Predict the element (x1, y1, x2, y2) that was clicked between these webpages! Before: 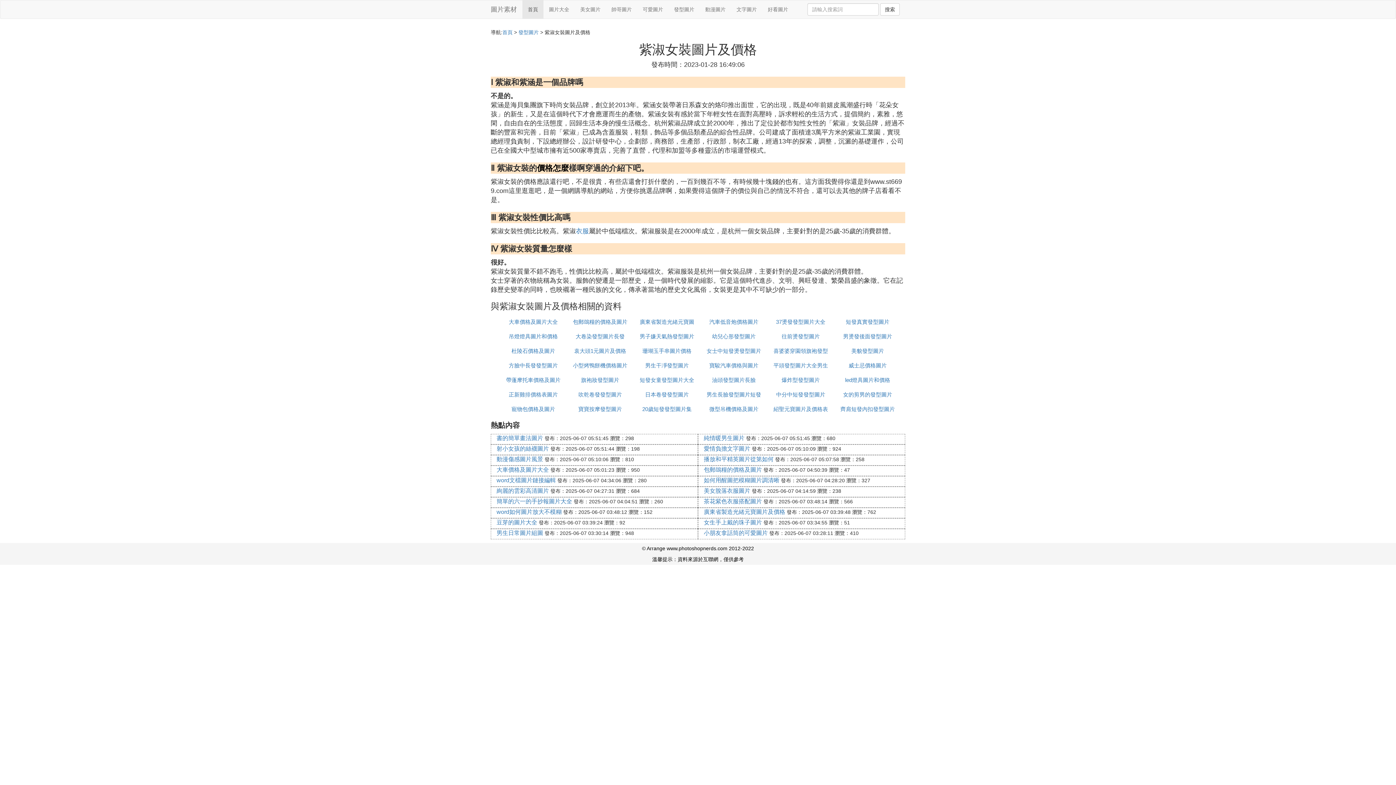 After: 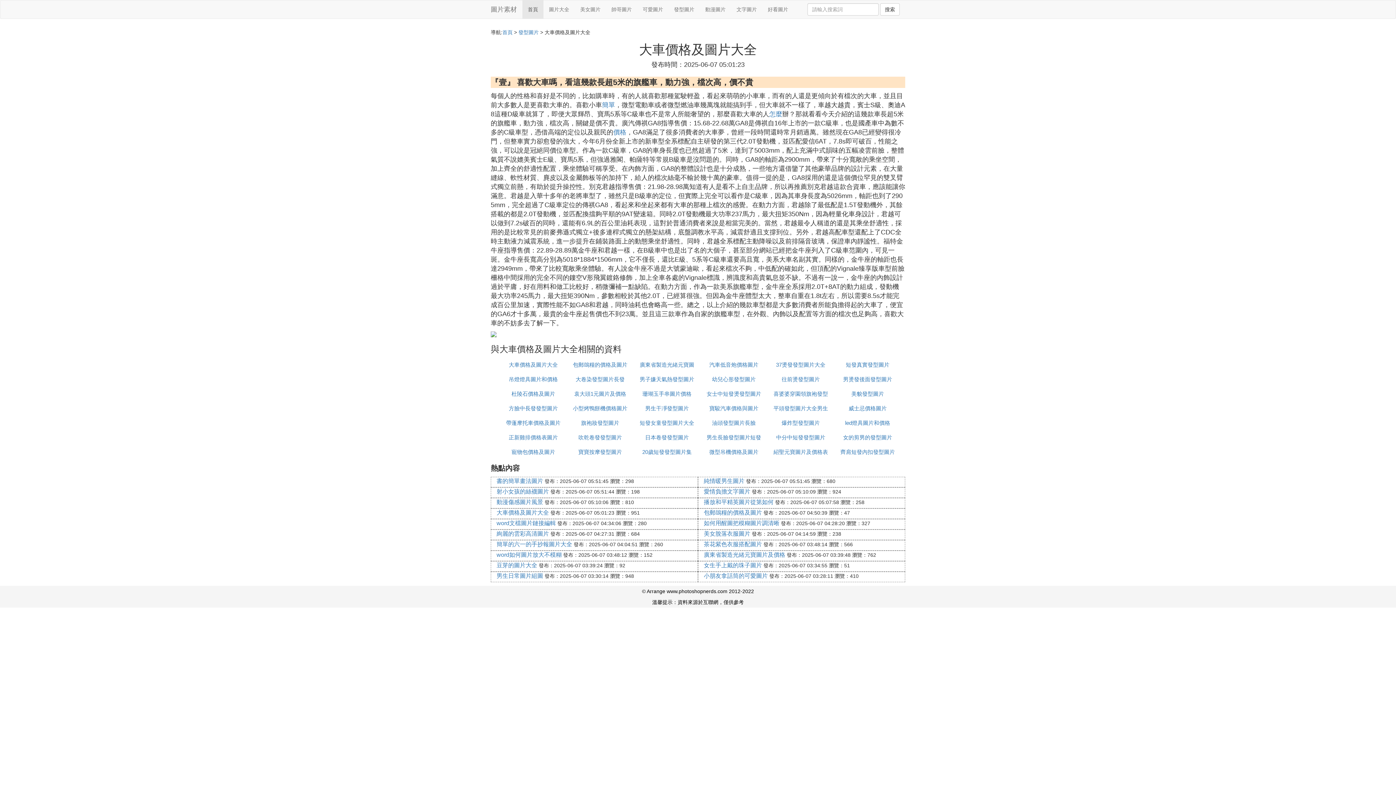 Action: bbox: (508, 318, 557, 325) label: 大車價格及圖片大全